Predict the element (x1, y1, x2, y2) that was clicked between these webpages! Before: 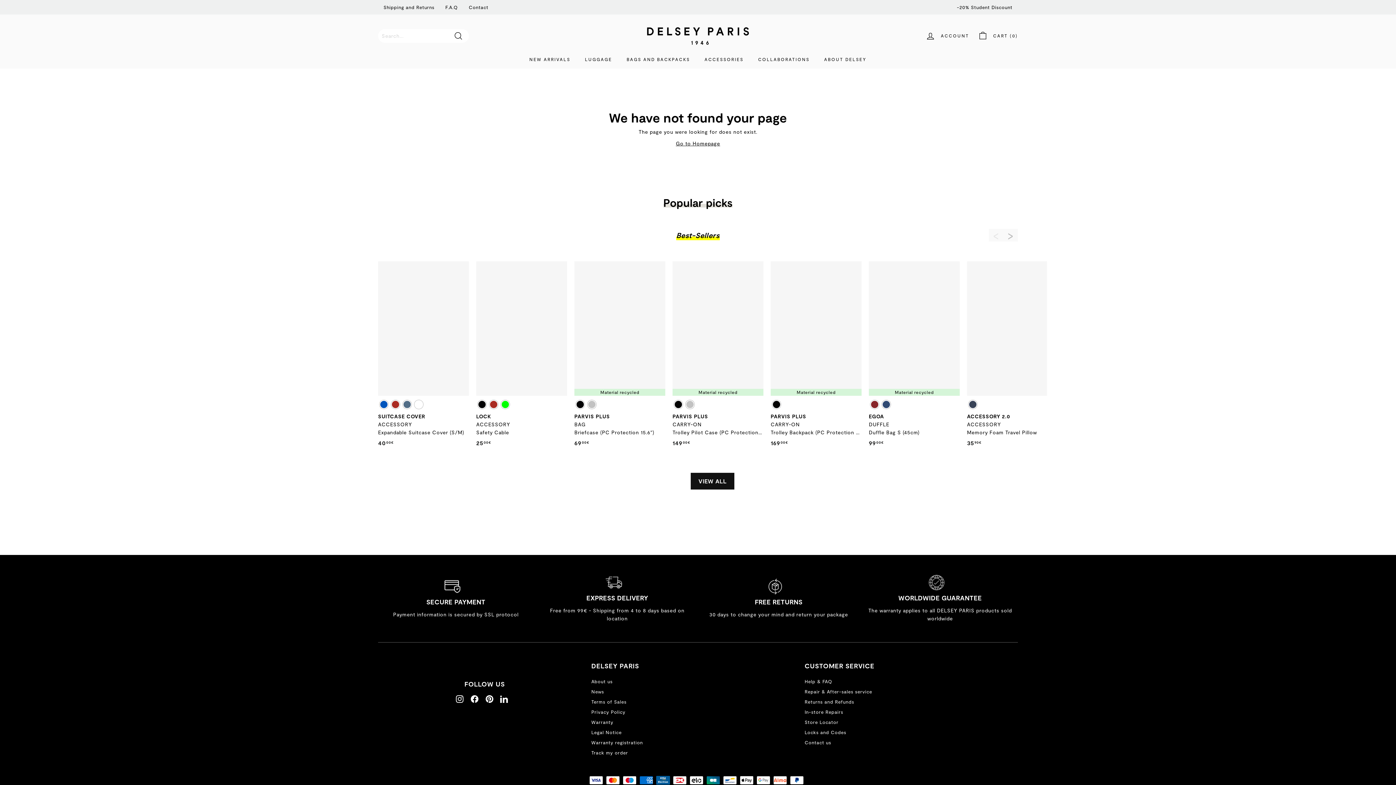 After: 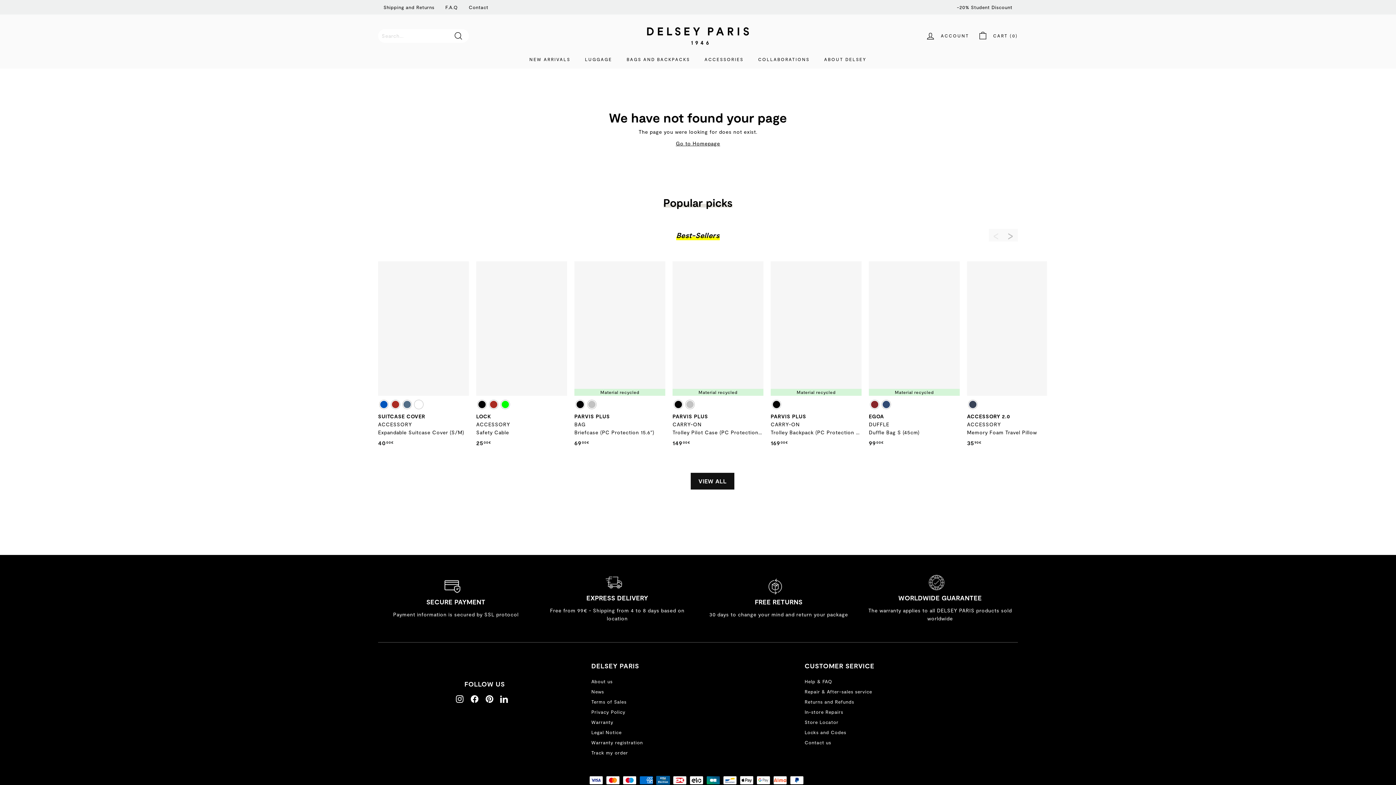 Action: bbox: (500, 695, 508, 703) label: LinkedIn